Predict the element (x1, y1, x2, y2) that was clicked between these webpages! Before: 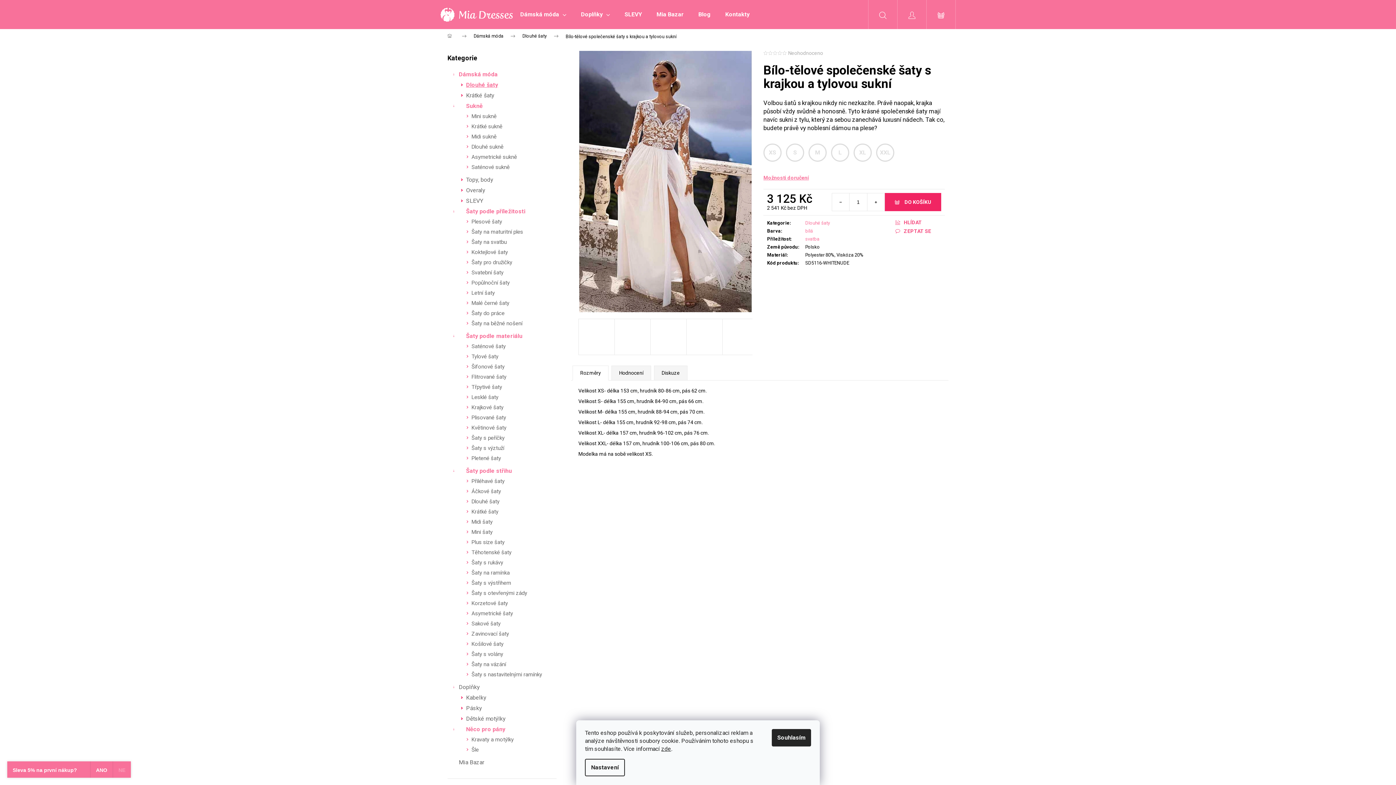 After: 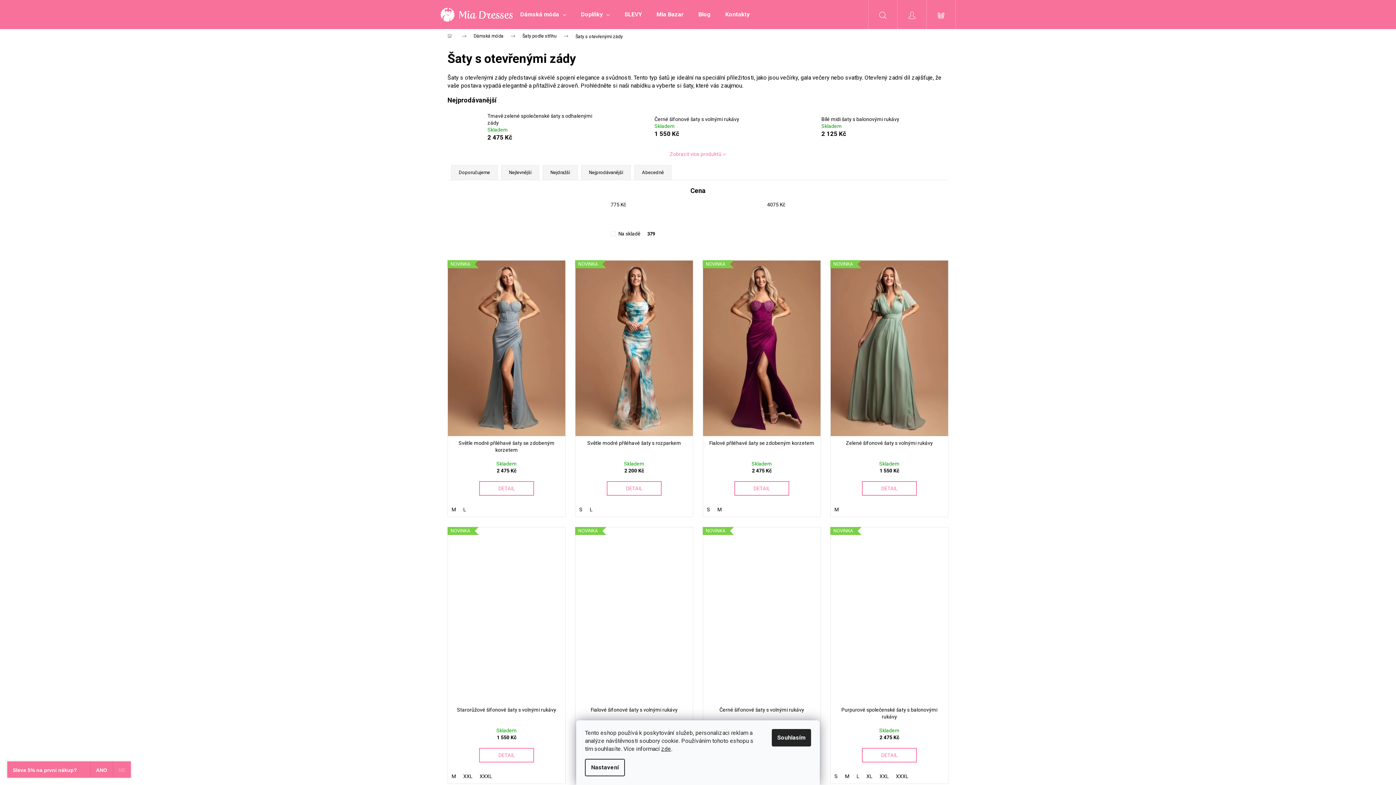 Action: bbox: (448, 588, 556, 598) label: Šaty s otevřenými zády